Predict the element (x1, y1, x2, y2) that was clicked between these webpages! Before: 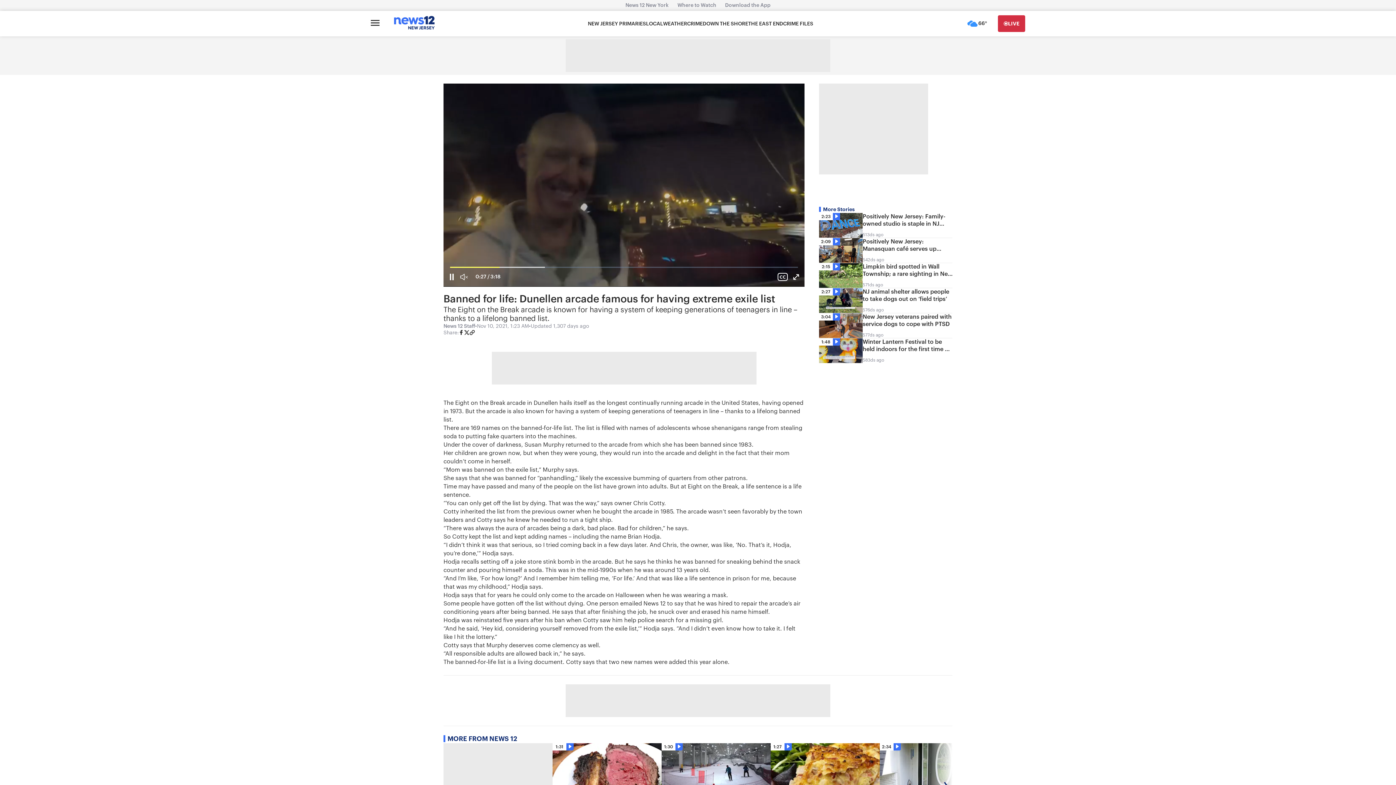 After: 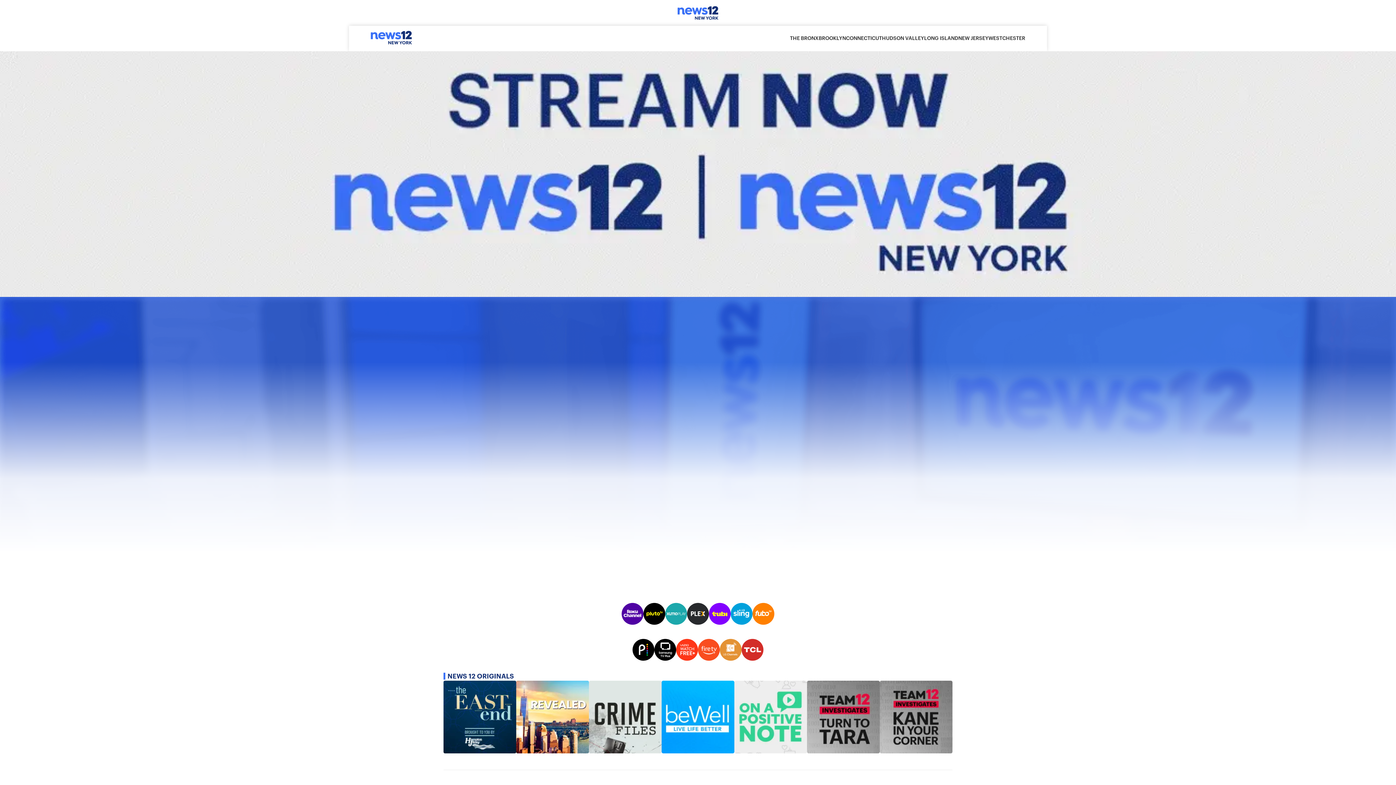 Action: label: News 12 New York bbox: (621, 2, 673, 8)